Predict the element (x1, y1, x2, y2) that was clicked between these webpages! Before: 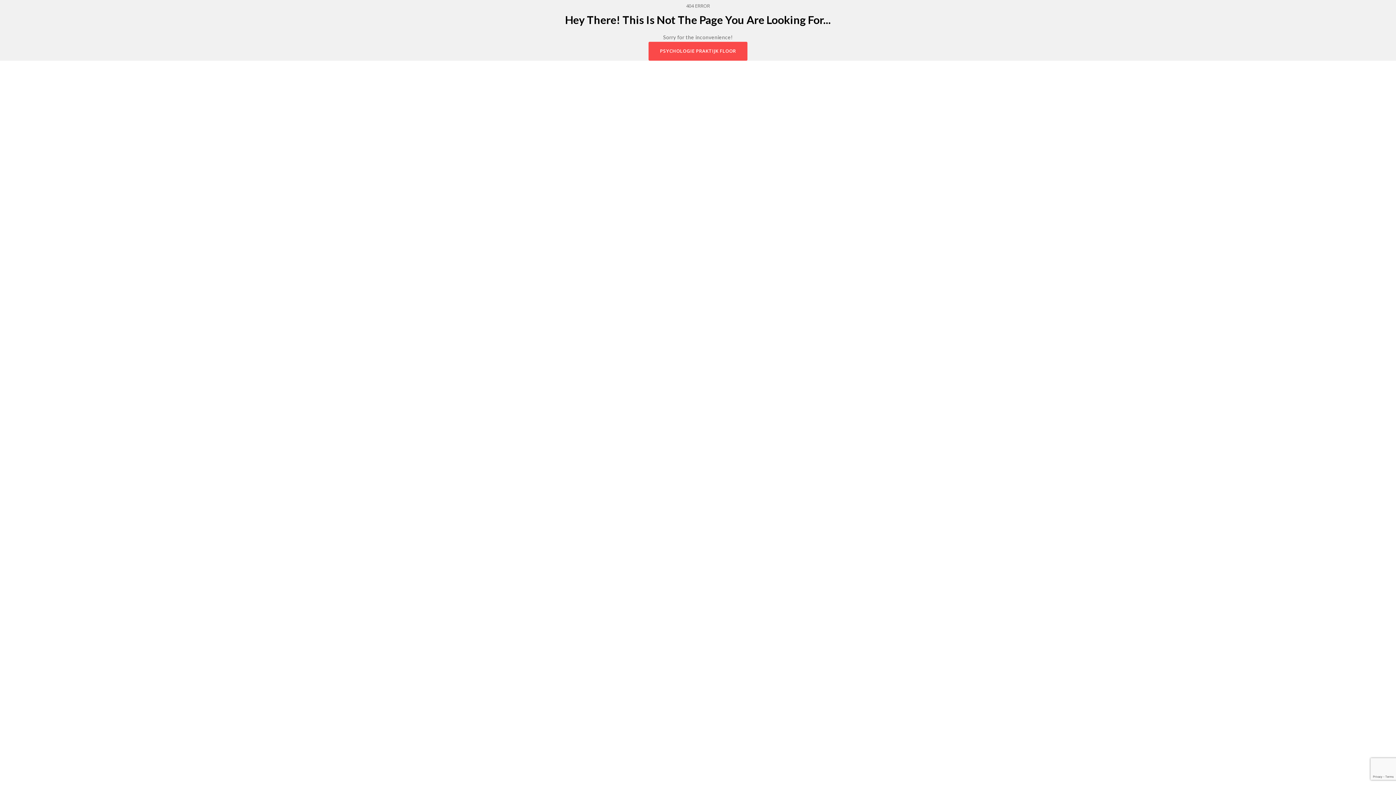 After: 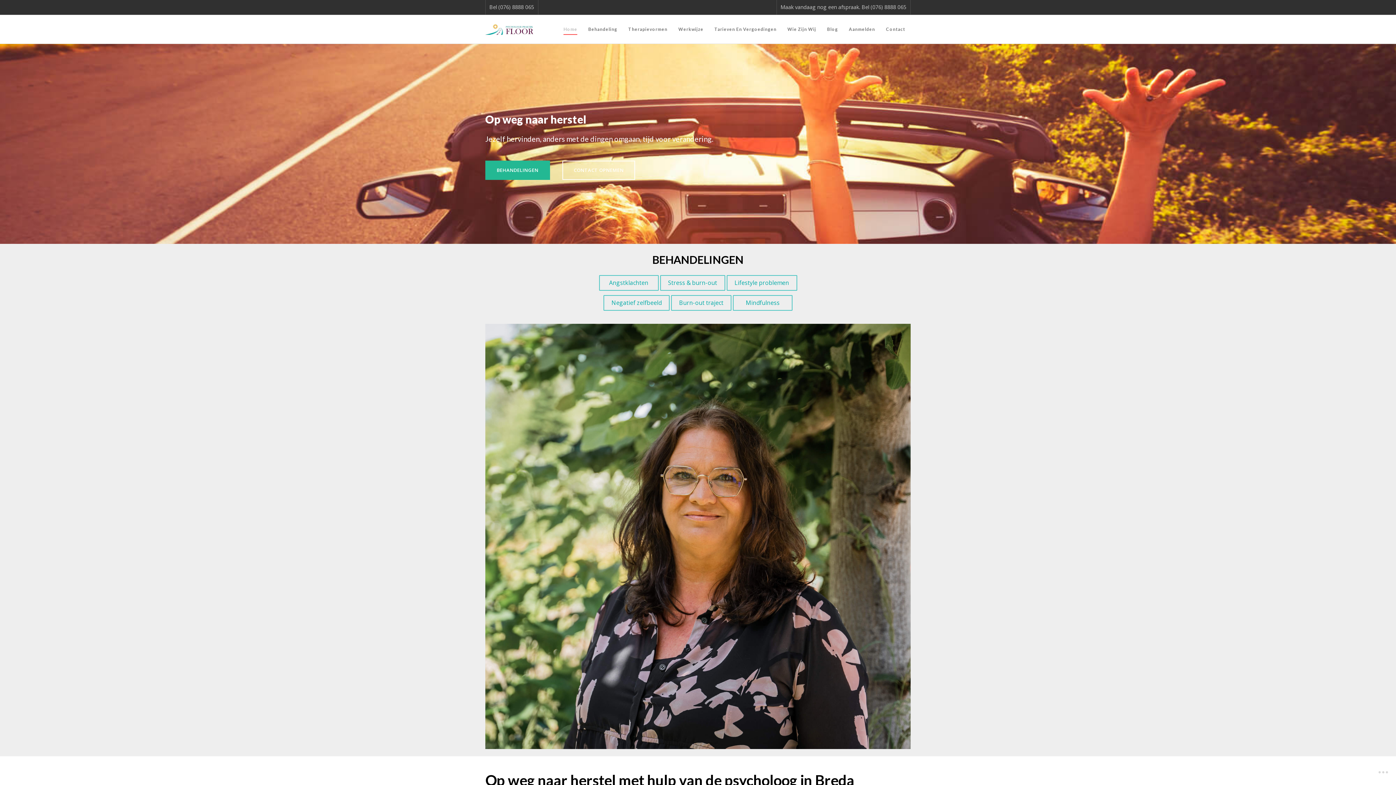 Action: bbox: (648, 41, 747, 60) label: PSYCHOLOGIE PRAKTIJK FLOOR